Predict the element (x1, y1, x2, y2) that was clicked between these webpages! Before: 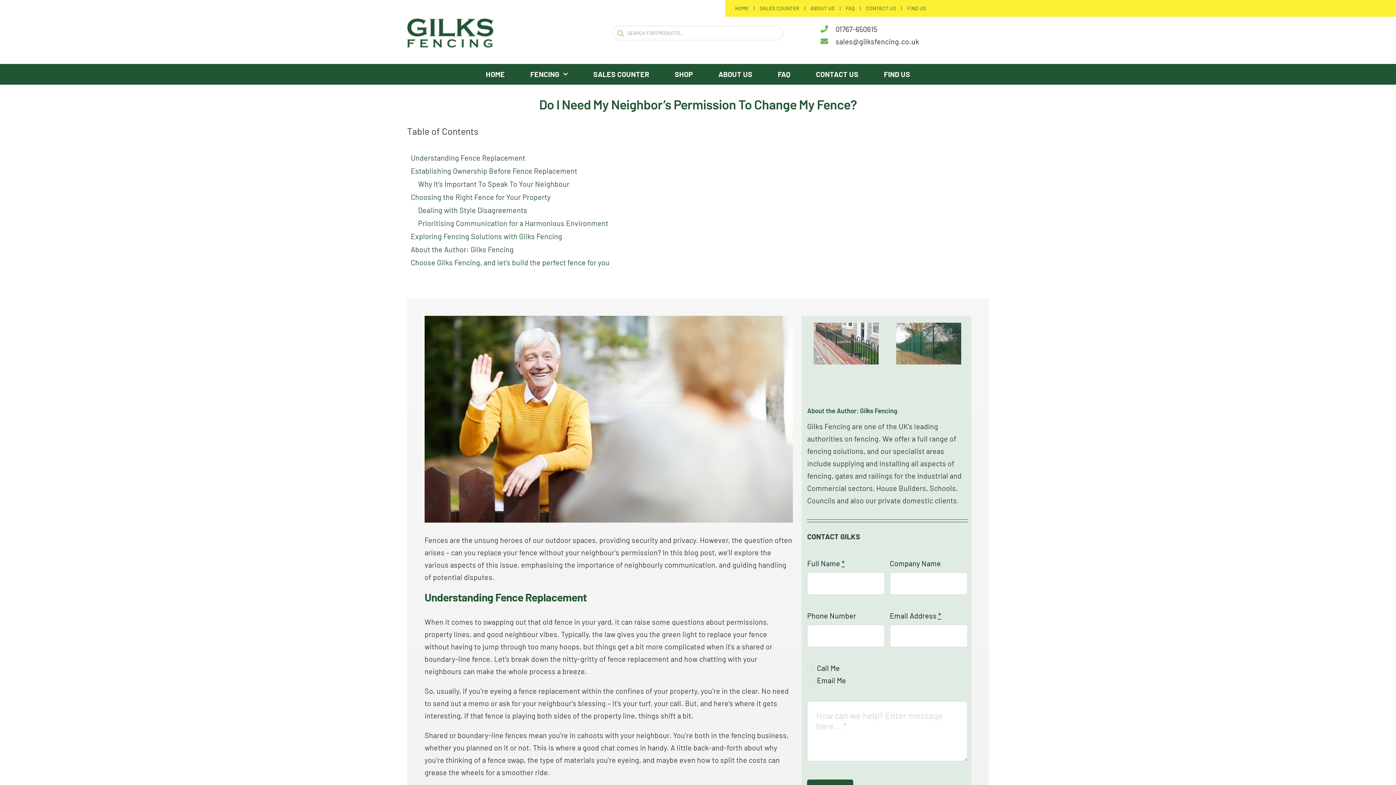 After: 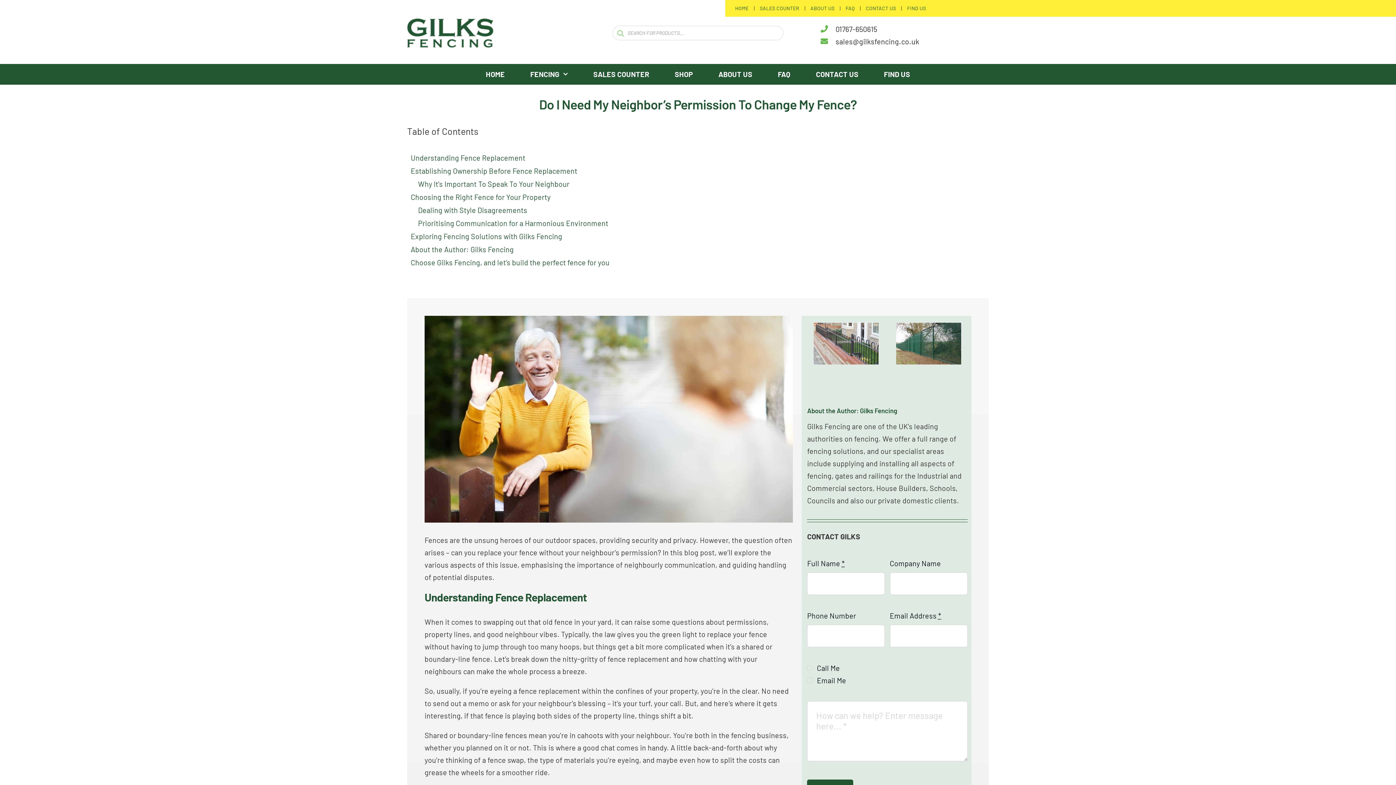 Action: label: Exploring Fencing Solutions with Gilks Fencing bbox: (407, 230, 989, 242)